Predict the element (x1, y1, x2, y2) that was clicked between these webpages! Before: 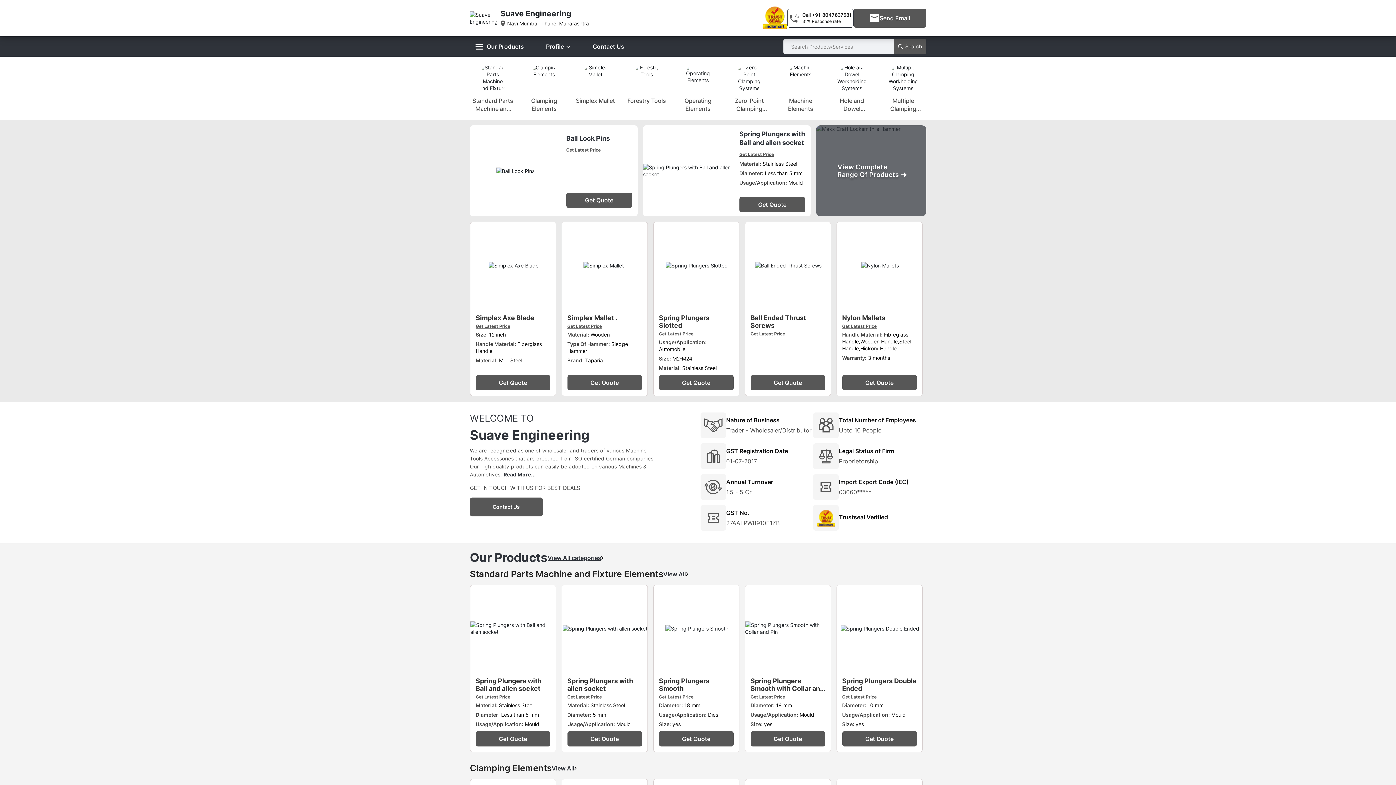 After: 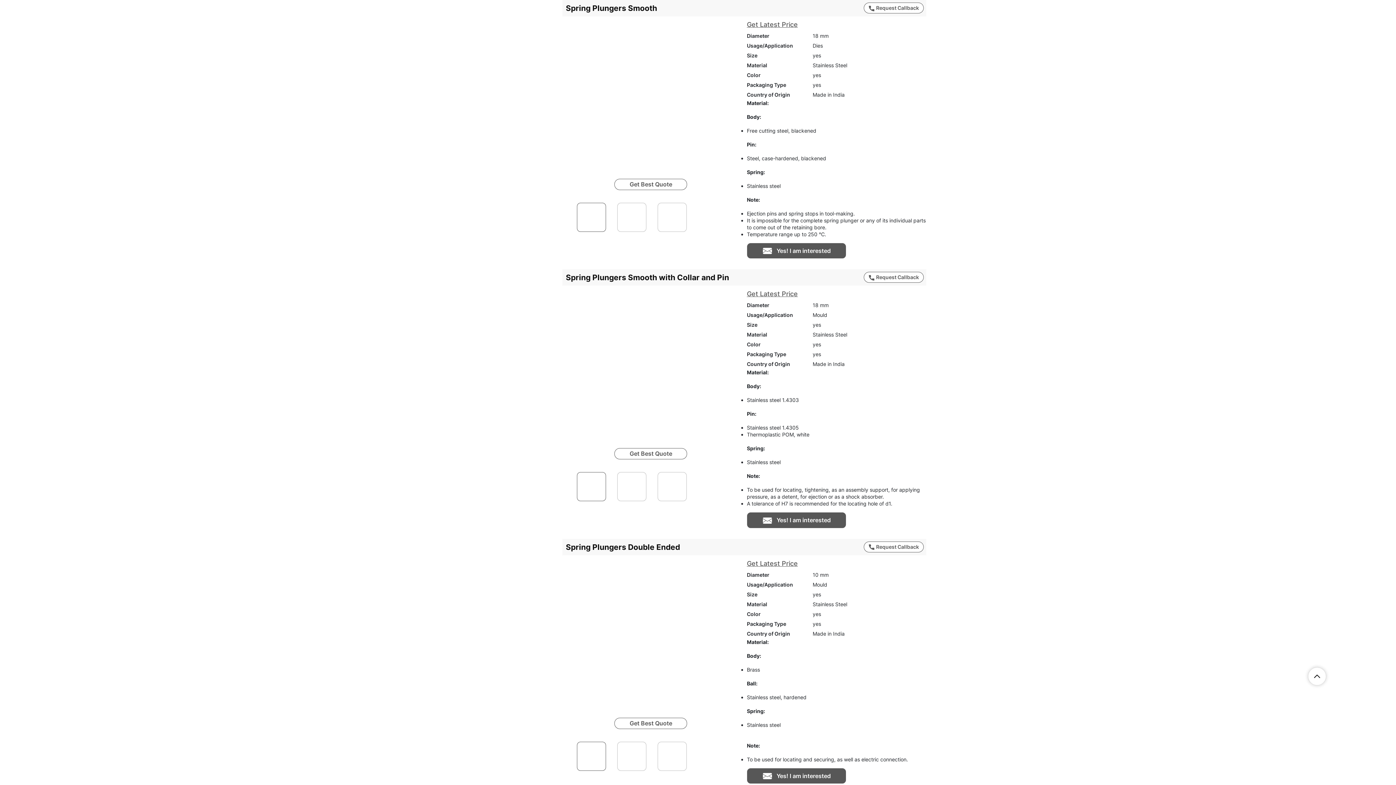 Action: bbox: (653, 585, 740, 672)